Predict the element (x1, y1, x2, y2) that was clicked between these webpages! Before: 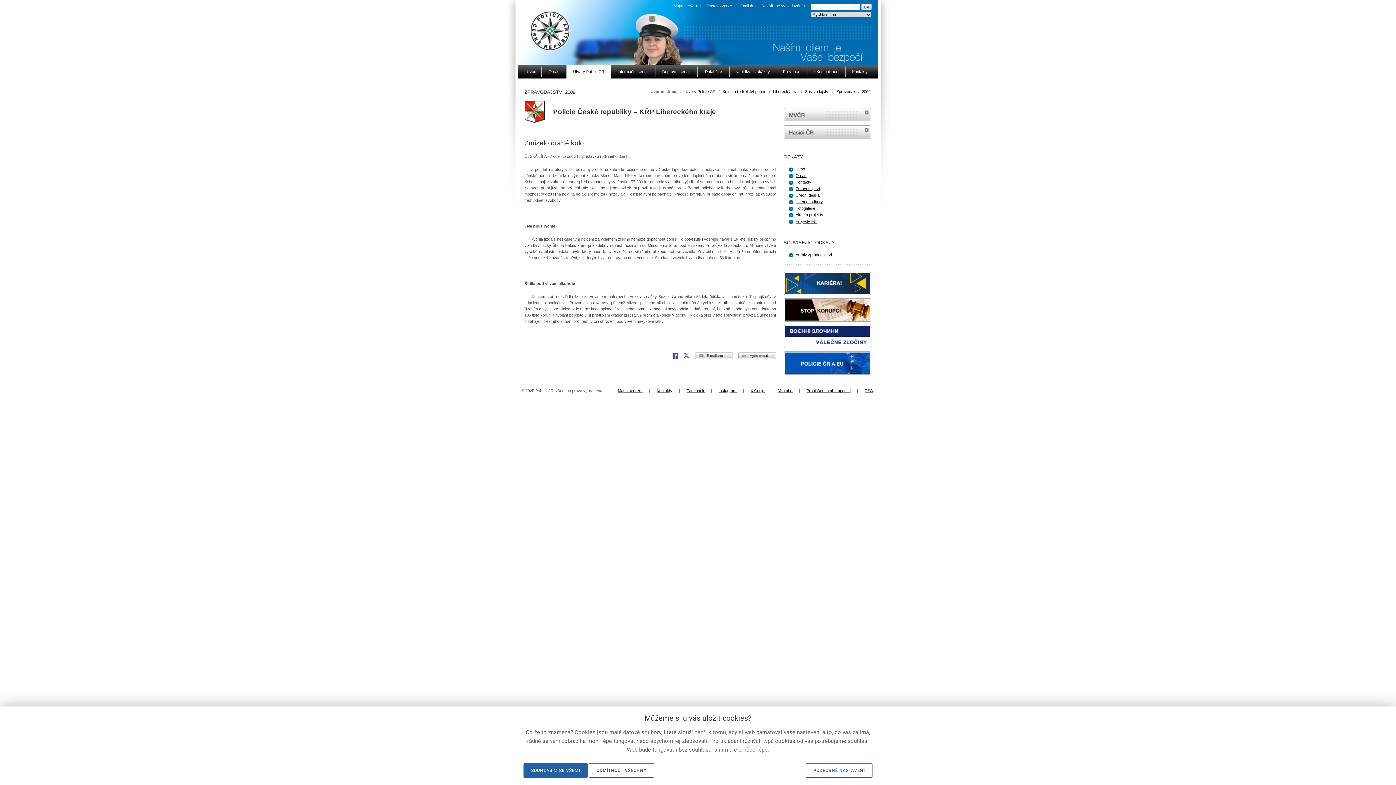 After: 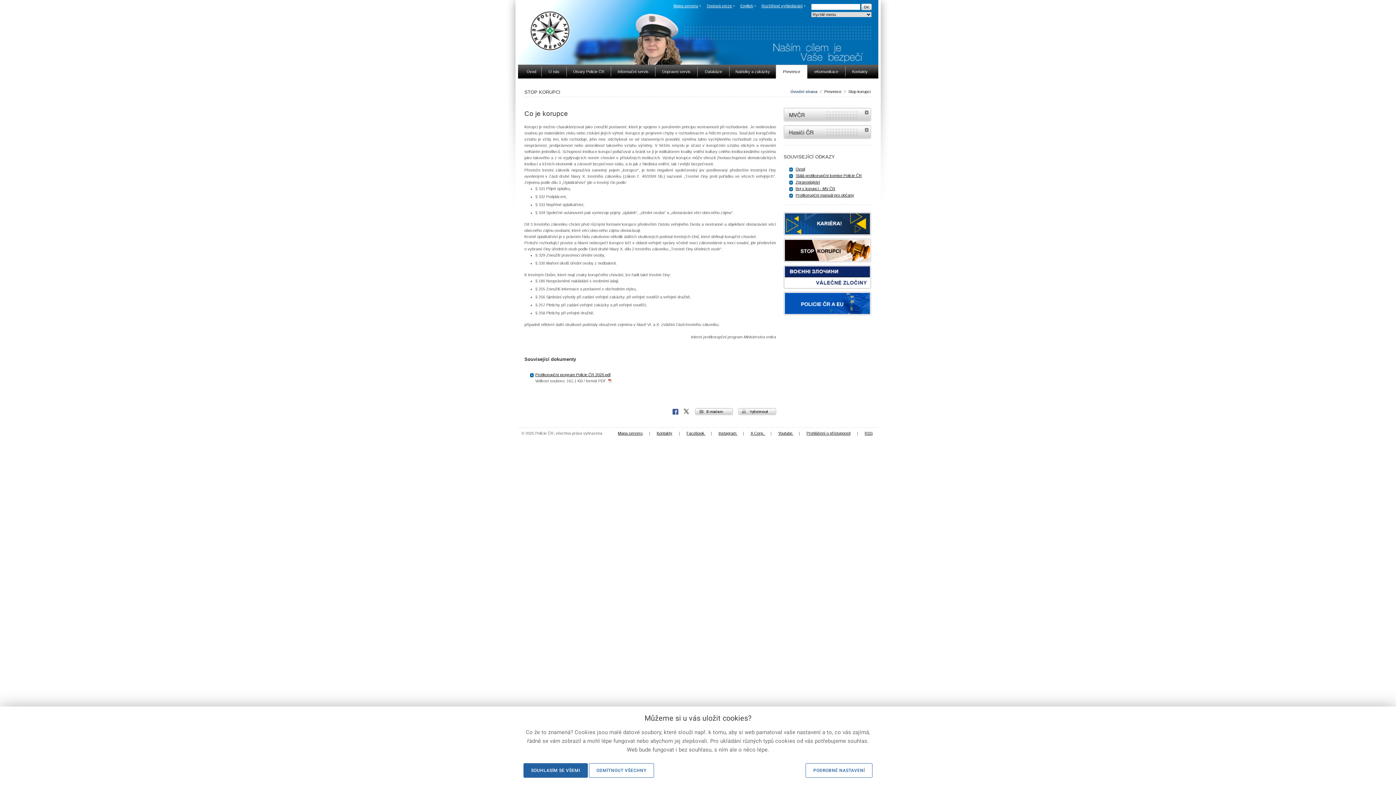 Action: label:   bbox: (783, 320, 871, 325)